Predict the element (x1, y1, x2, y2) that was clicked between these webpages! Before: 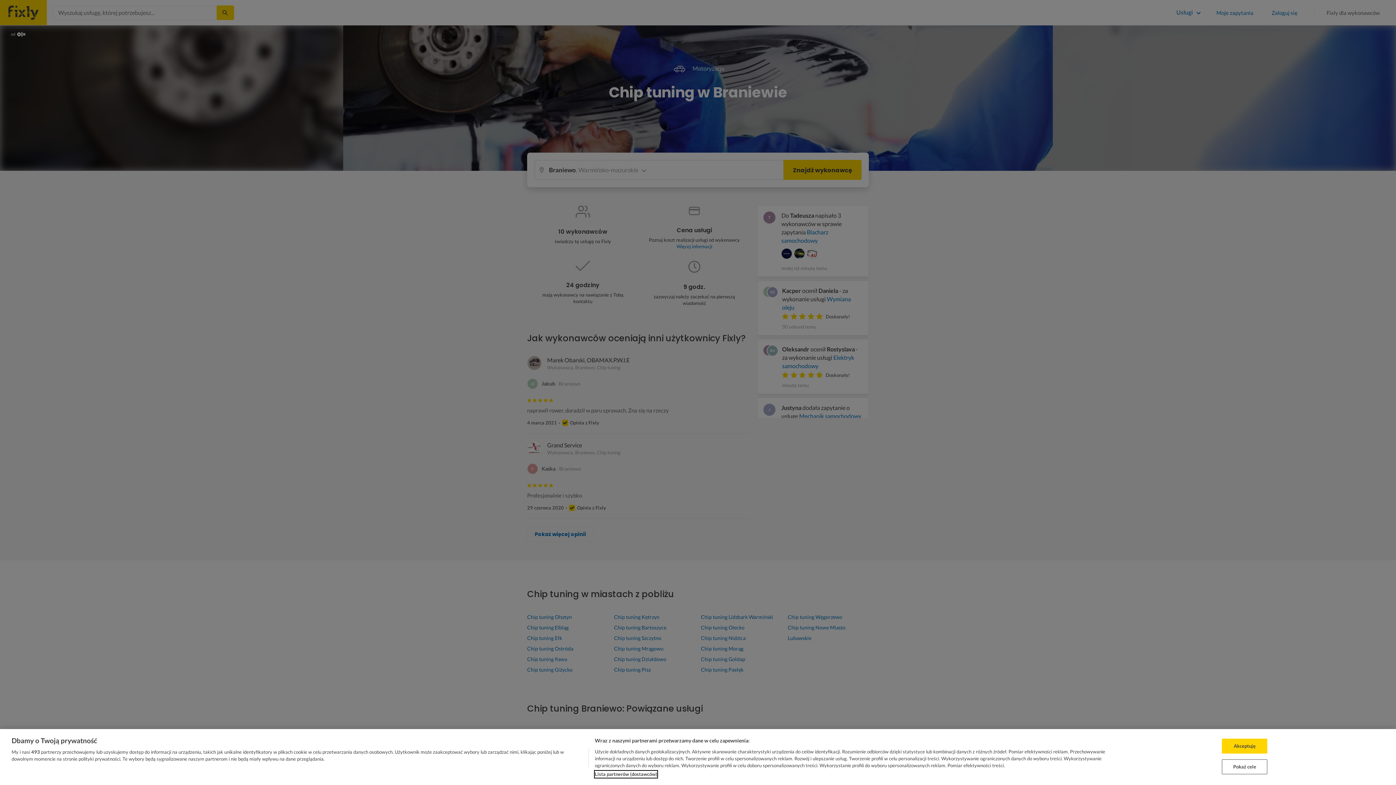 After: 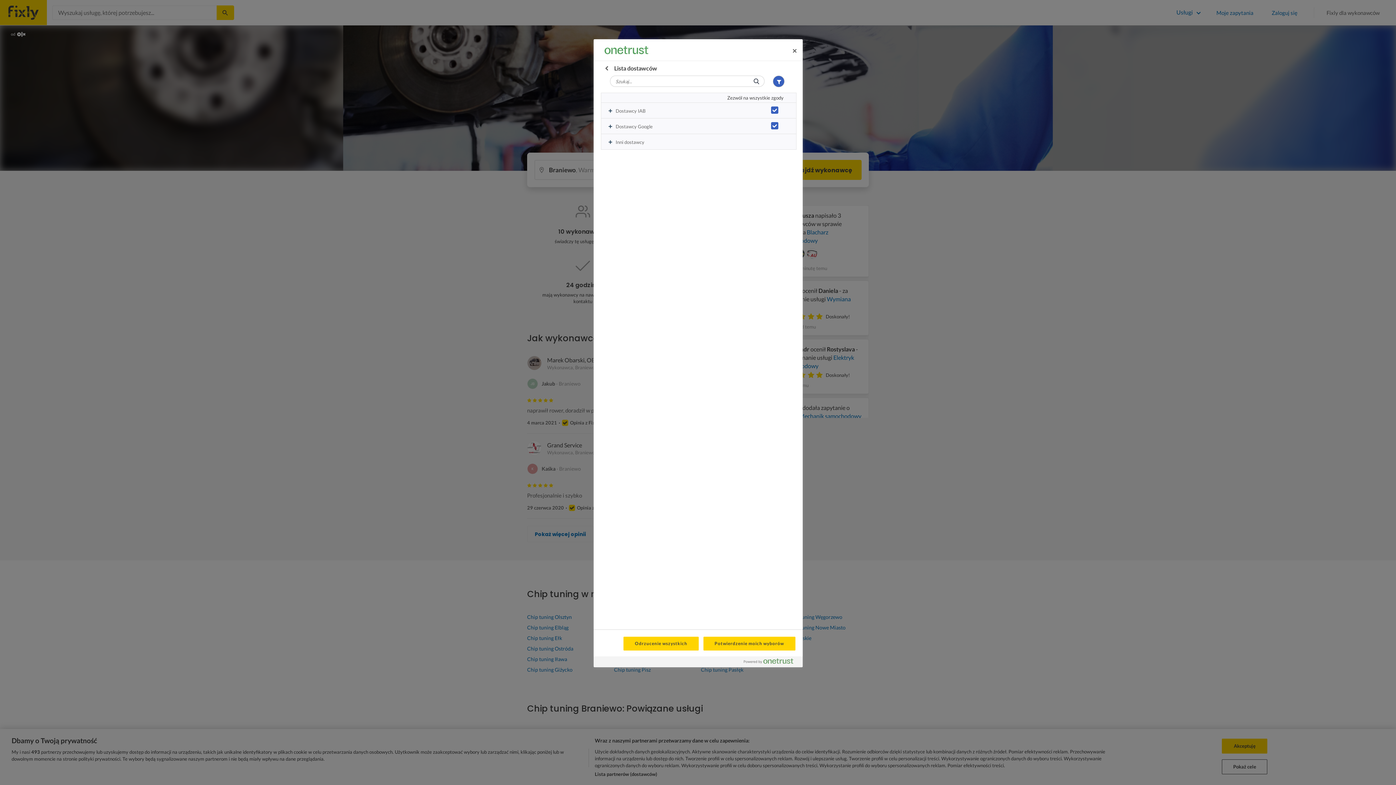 Action: label: Lista partnerów (dostawców) bbox: (594, 771, 657, 778)